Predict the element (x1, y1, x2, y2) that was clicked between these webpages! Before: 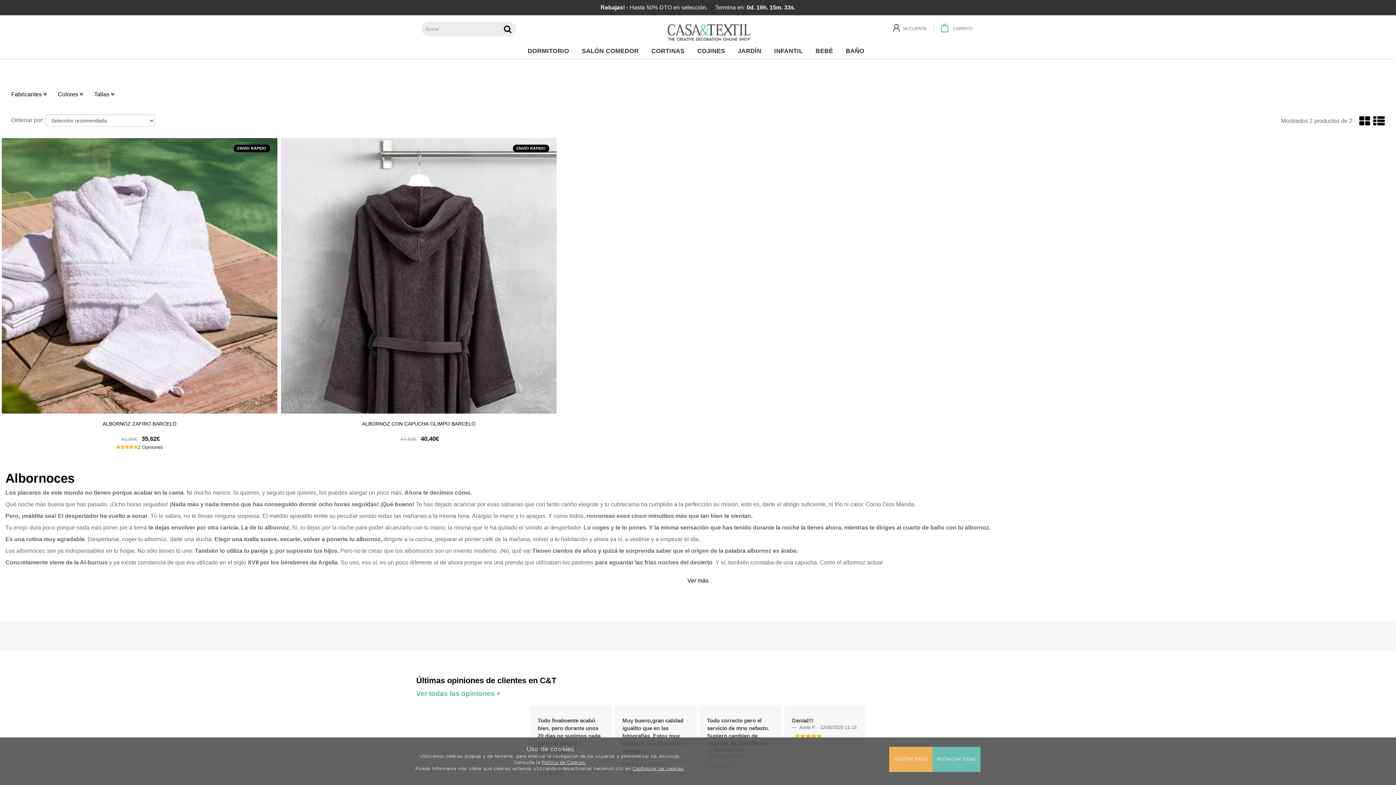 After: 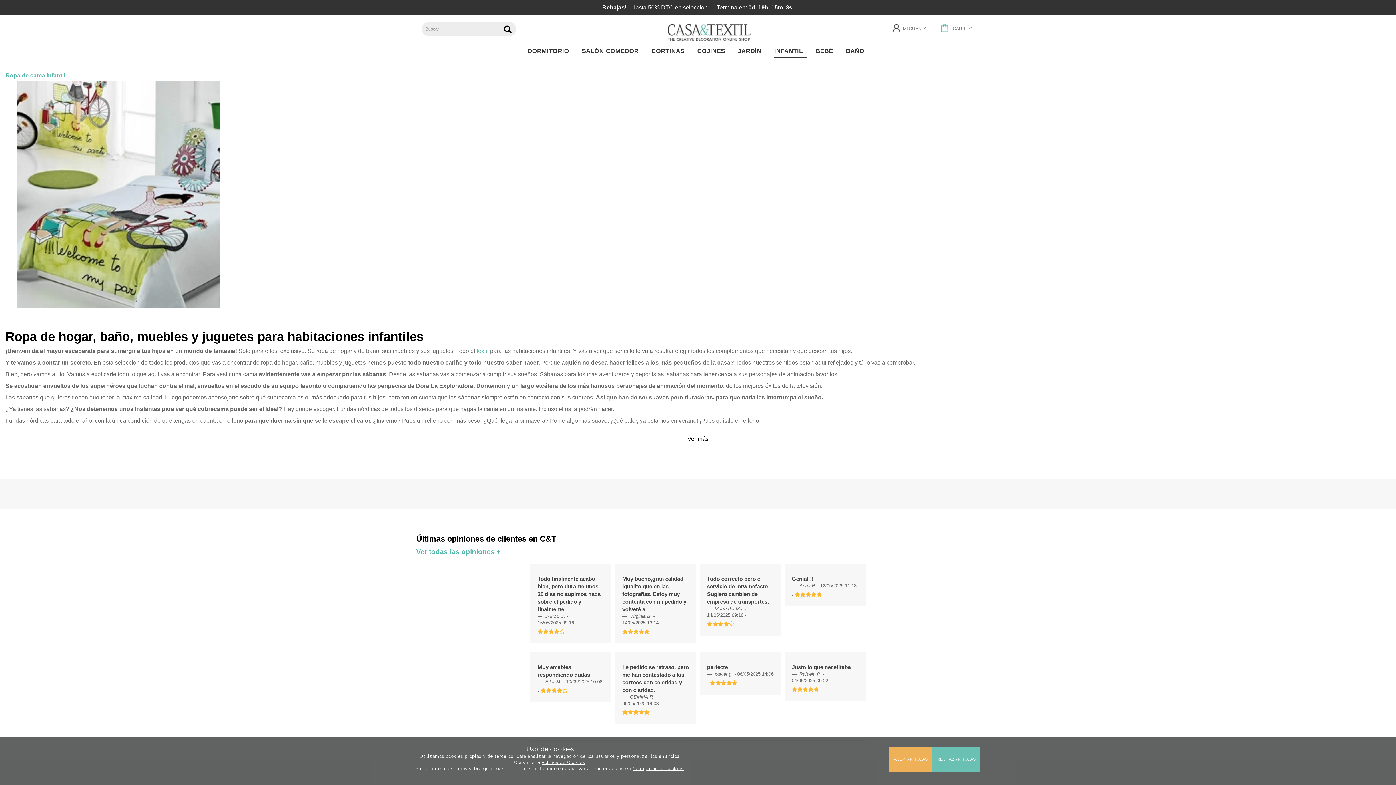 Action: bbox: (774, 44, 807, 56) label: INFANTIL  